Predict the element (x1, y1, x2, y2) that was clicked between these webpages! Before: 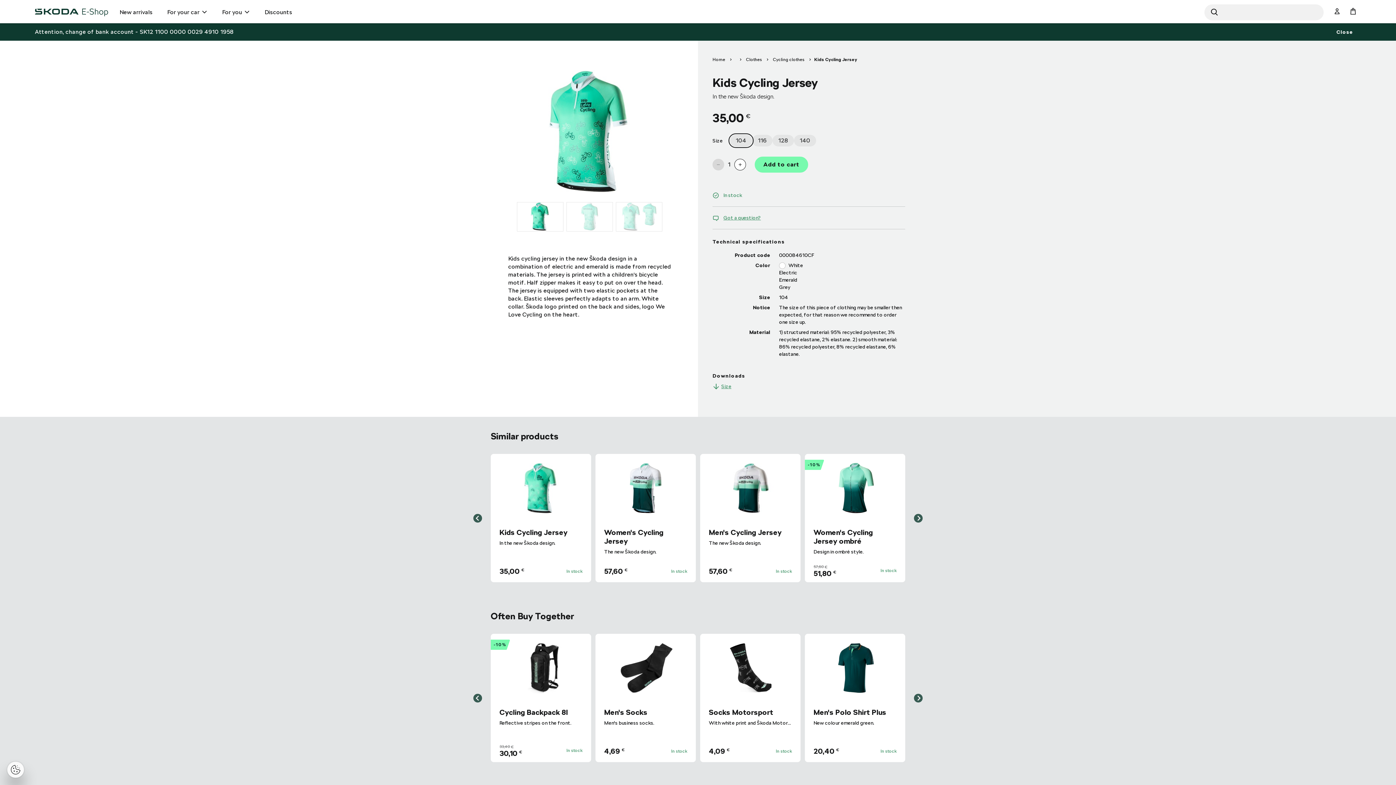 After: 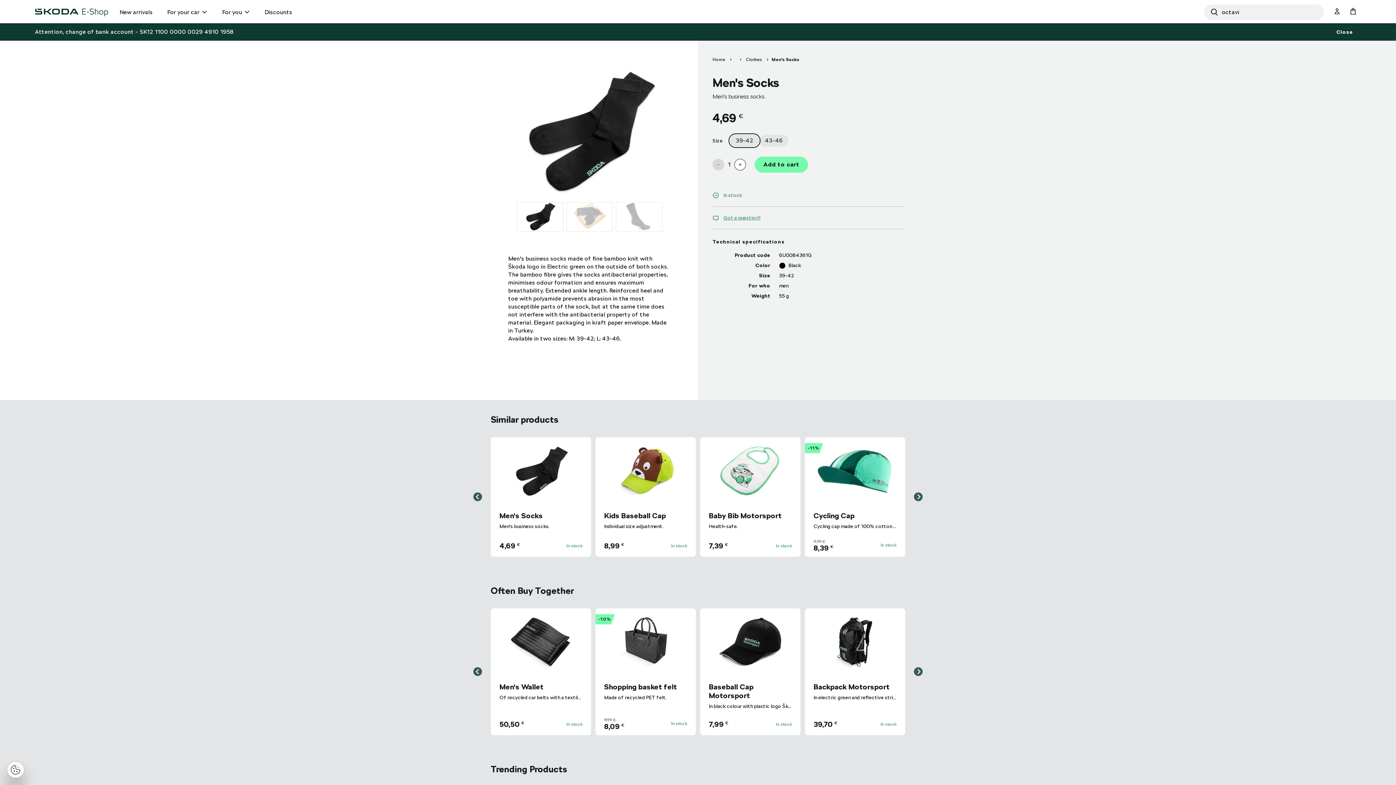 Action: bbox: (595, 634, 696, 762) label: Men's Socks
Men's business socks.
4,69
€
In stock